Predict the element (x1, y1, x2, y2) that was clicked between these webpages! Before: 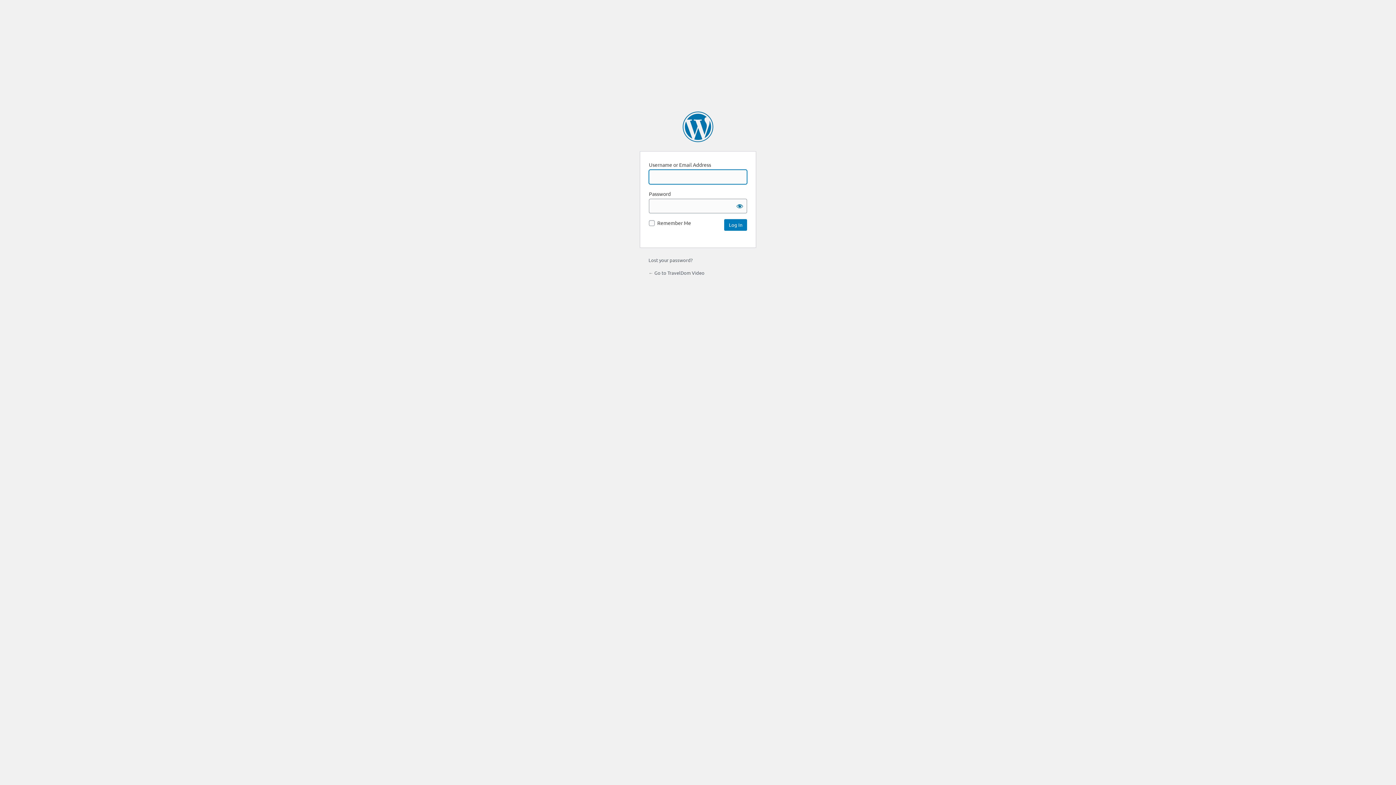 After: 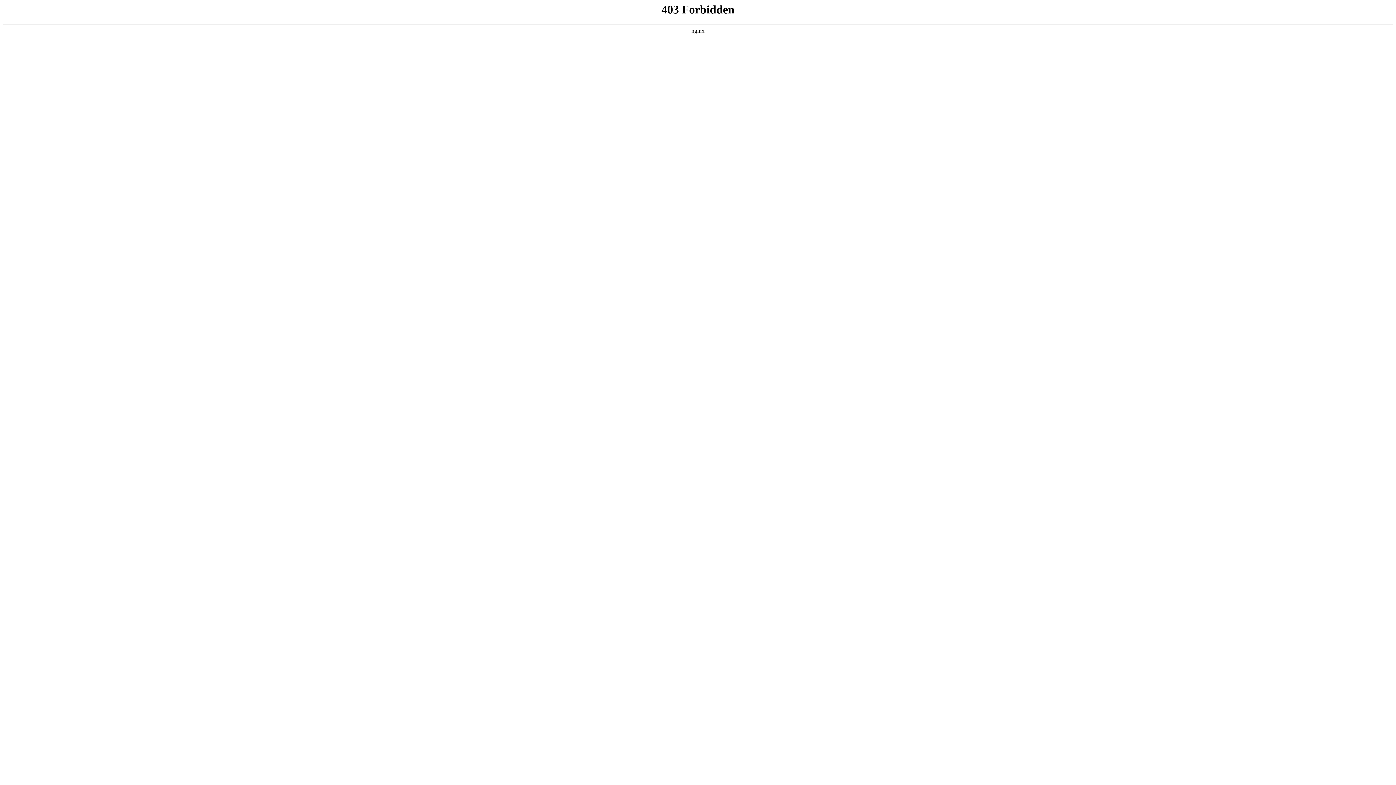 Action: label: Powered by WordPress bbox: (682, 111, 713, 142)